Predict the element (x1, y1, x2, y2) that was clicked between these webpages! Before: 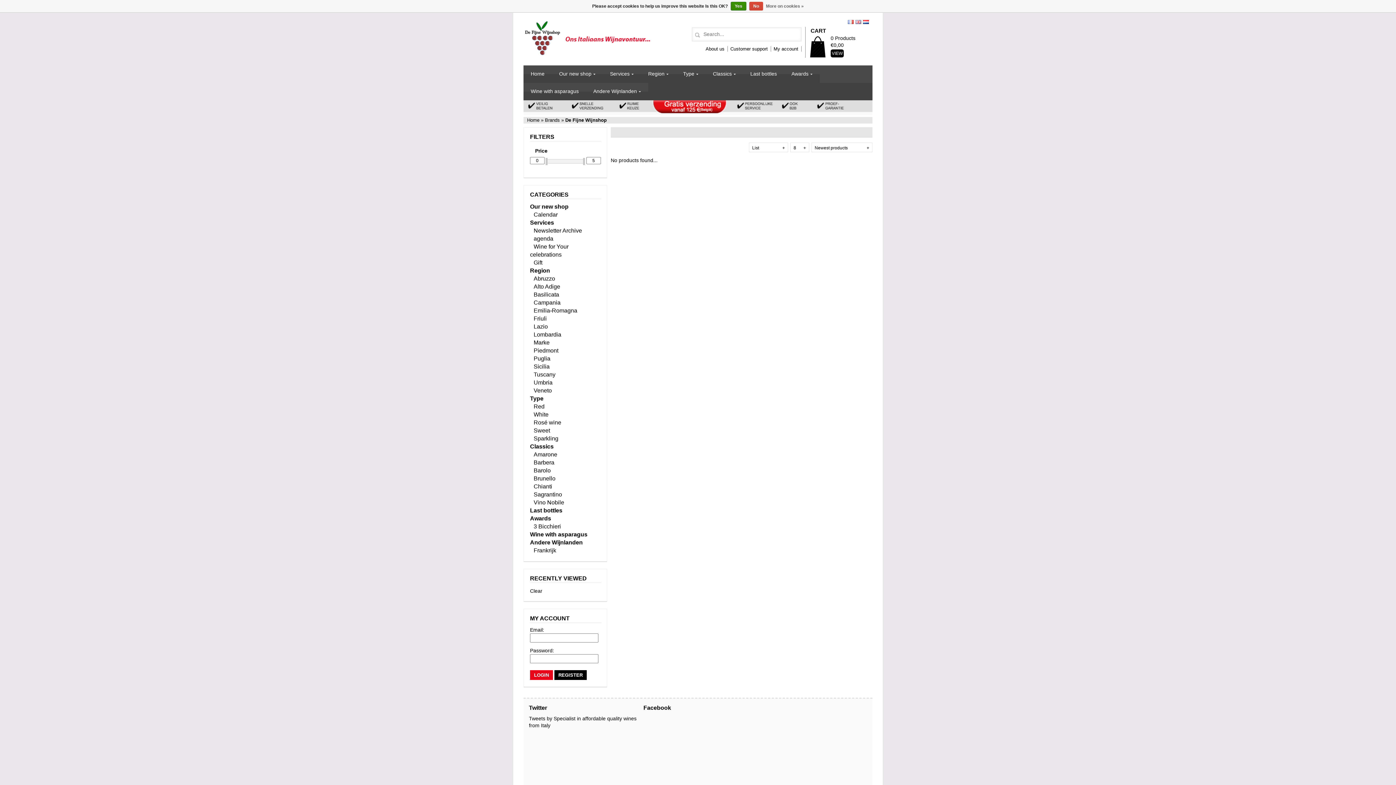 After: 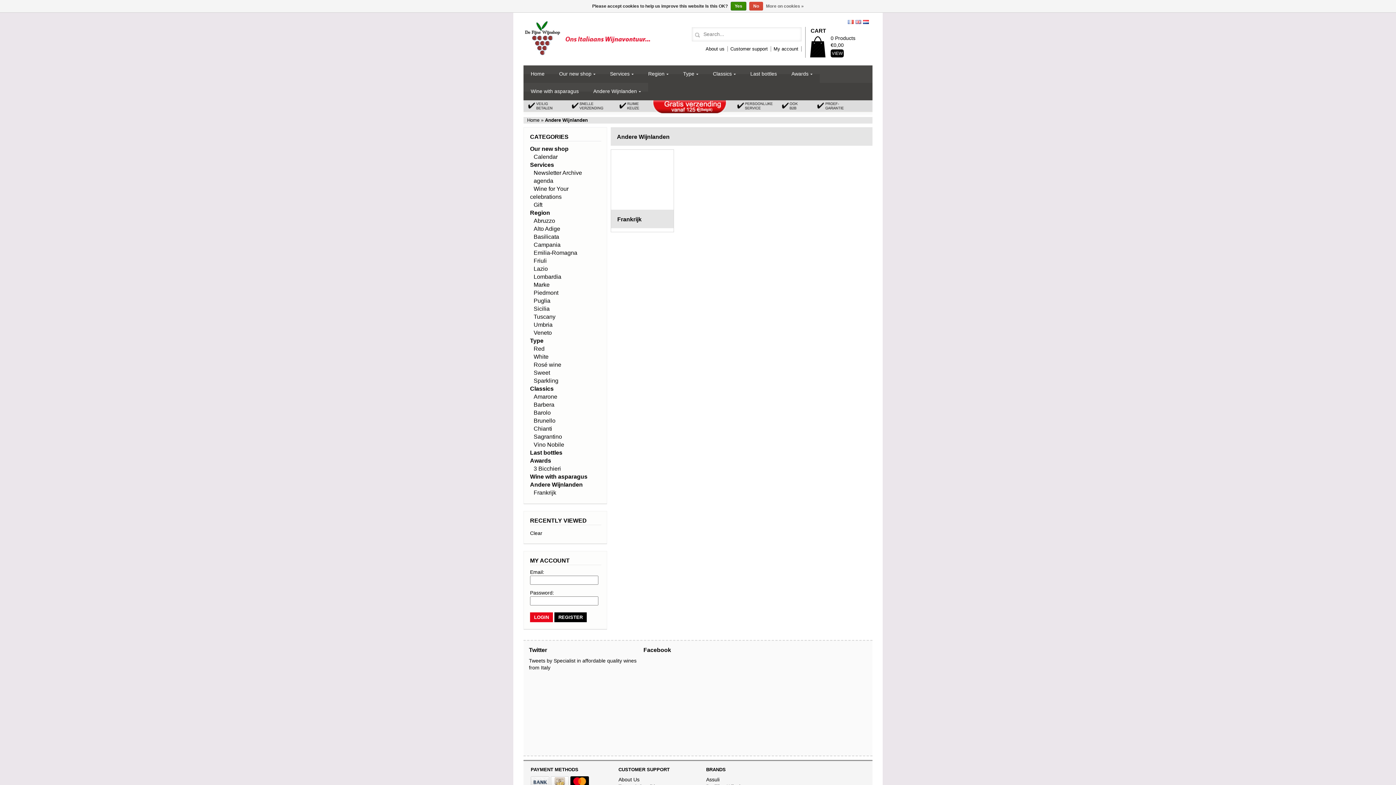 Action: label: Andere Wijnlanden bbox: (586, 82, 648, 100)